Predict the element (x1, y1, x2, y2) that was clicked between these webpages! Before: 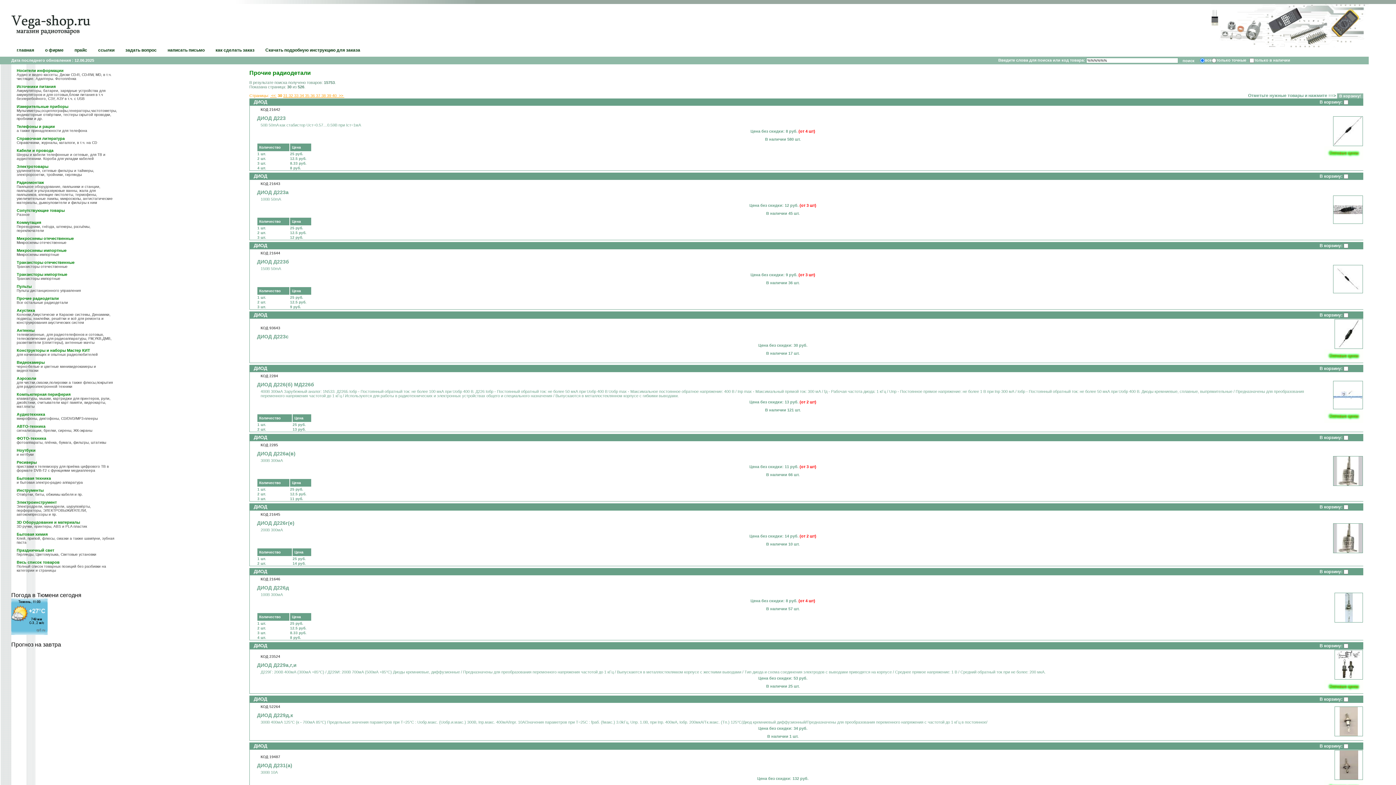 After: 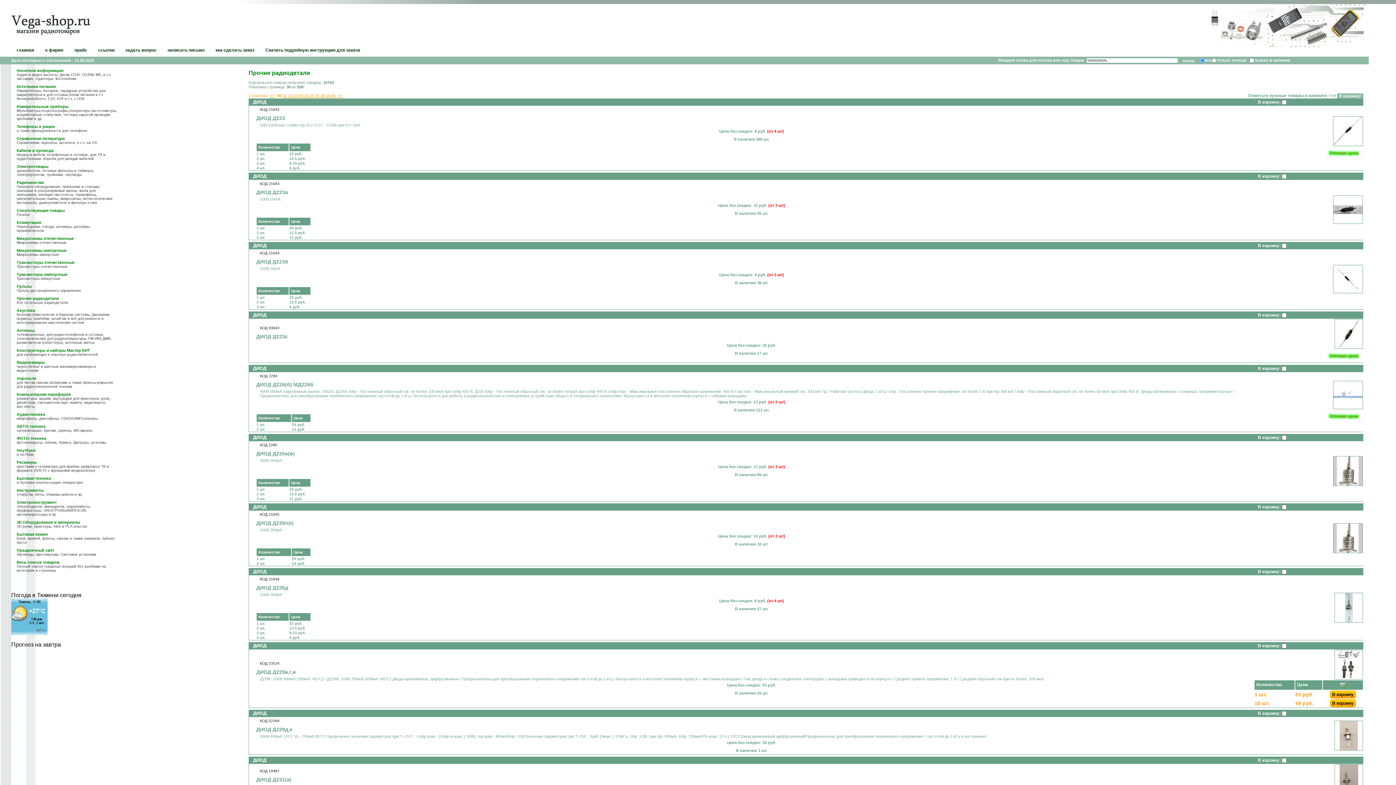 Action: bbox: (1324, 688, 1363, 694)